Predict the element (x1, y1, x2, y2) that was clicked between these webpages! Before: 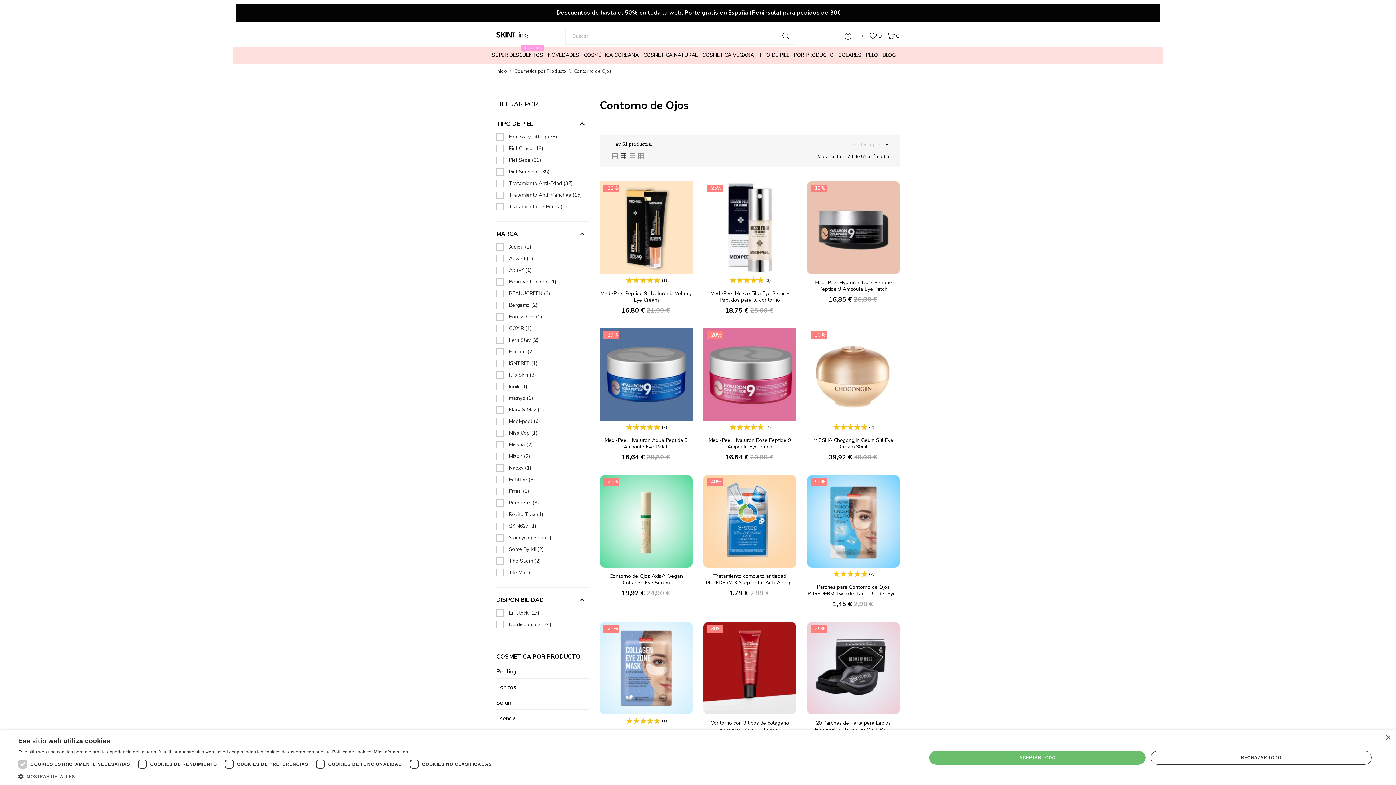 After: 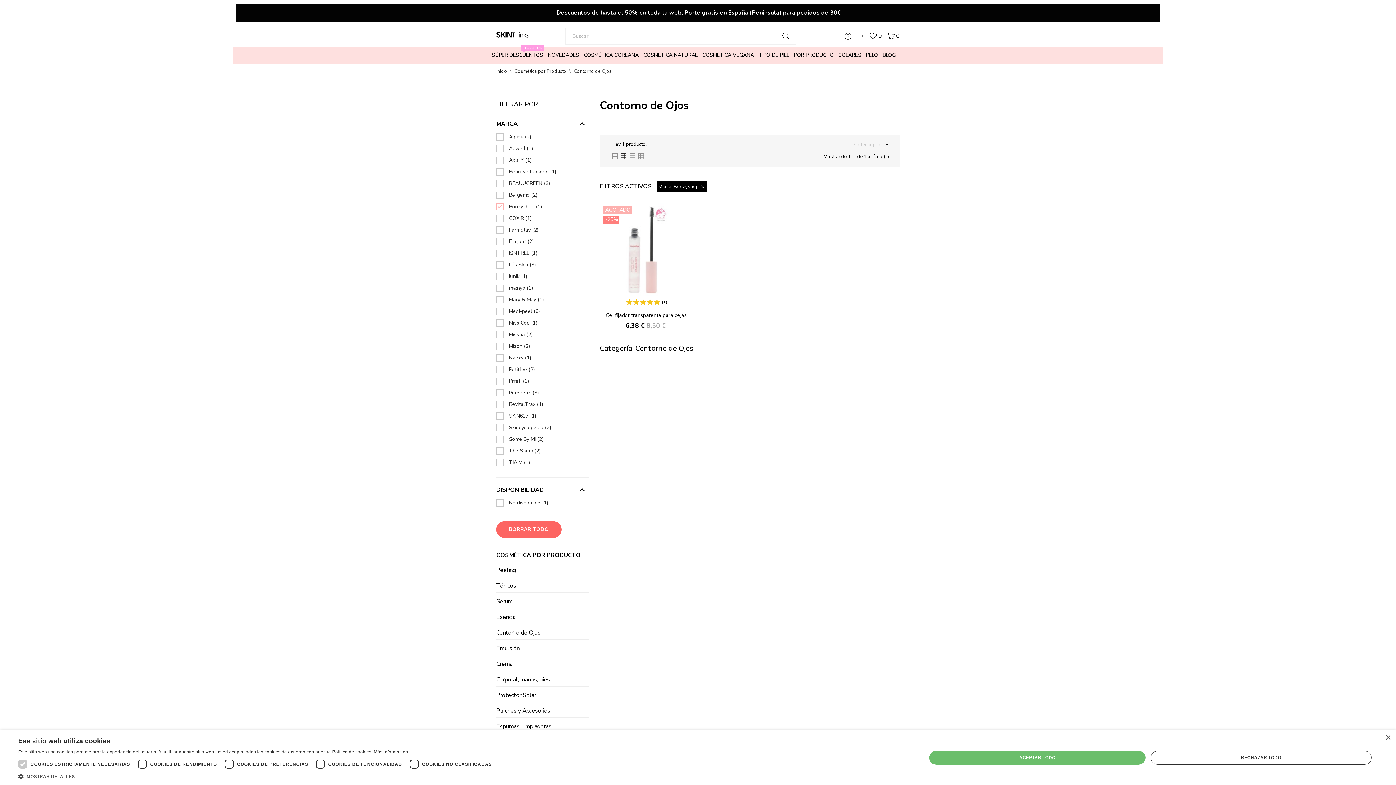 Action: label: Boozyshop (1) bbox: (509, 314, 556, 320)